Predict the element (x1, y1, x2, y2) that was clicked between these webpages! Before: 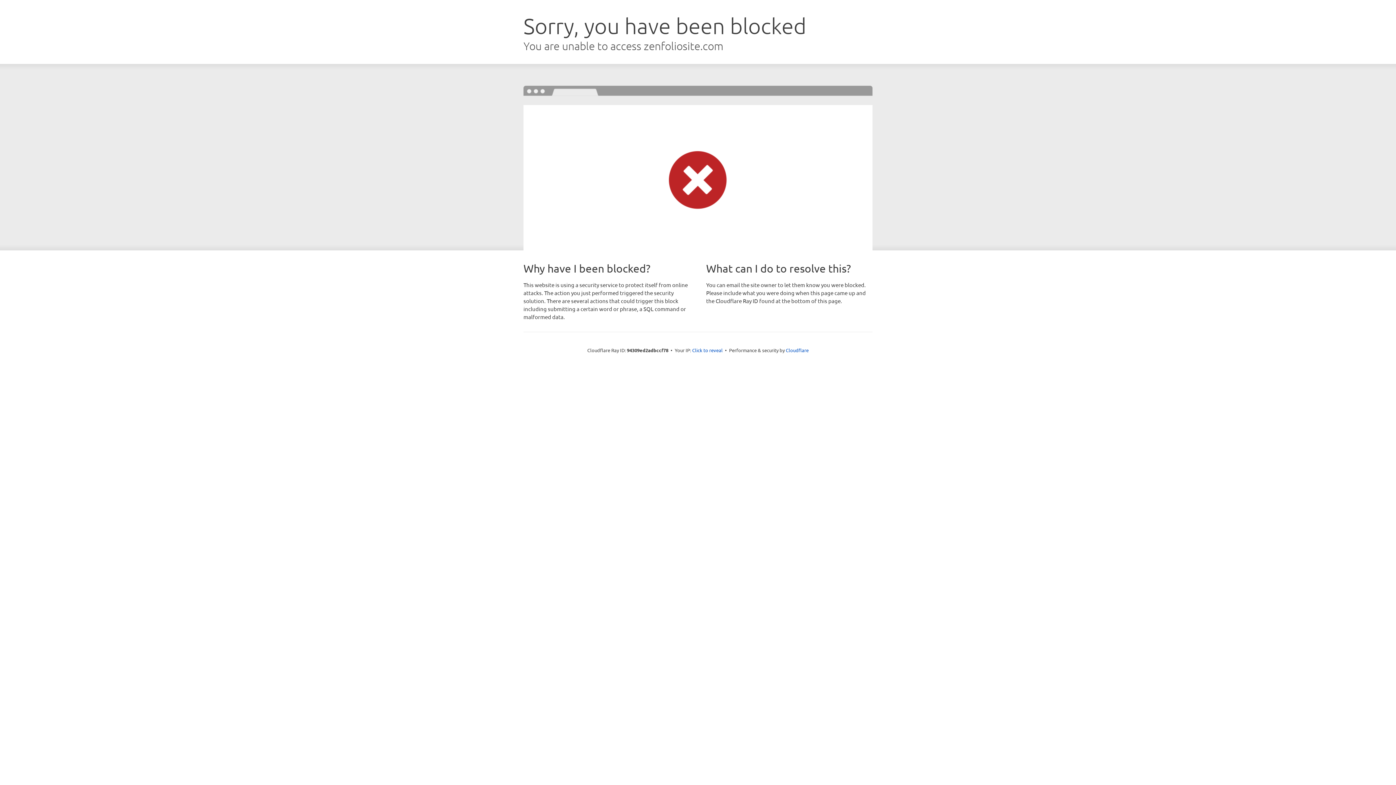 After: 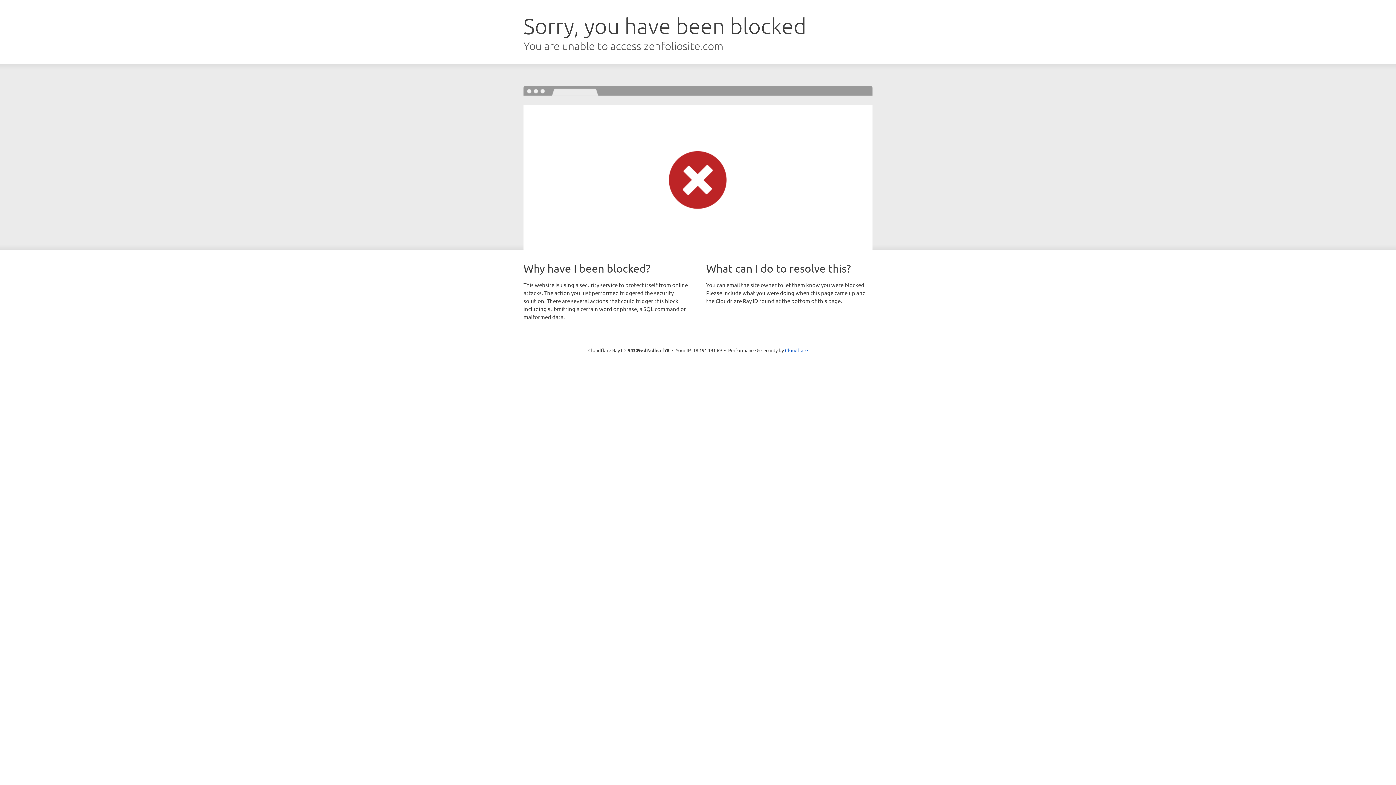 Action: label: Click to reveal bbox: (692, 346, 722, 353)